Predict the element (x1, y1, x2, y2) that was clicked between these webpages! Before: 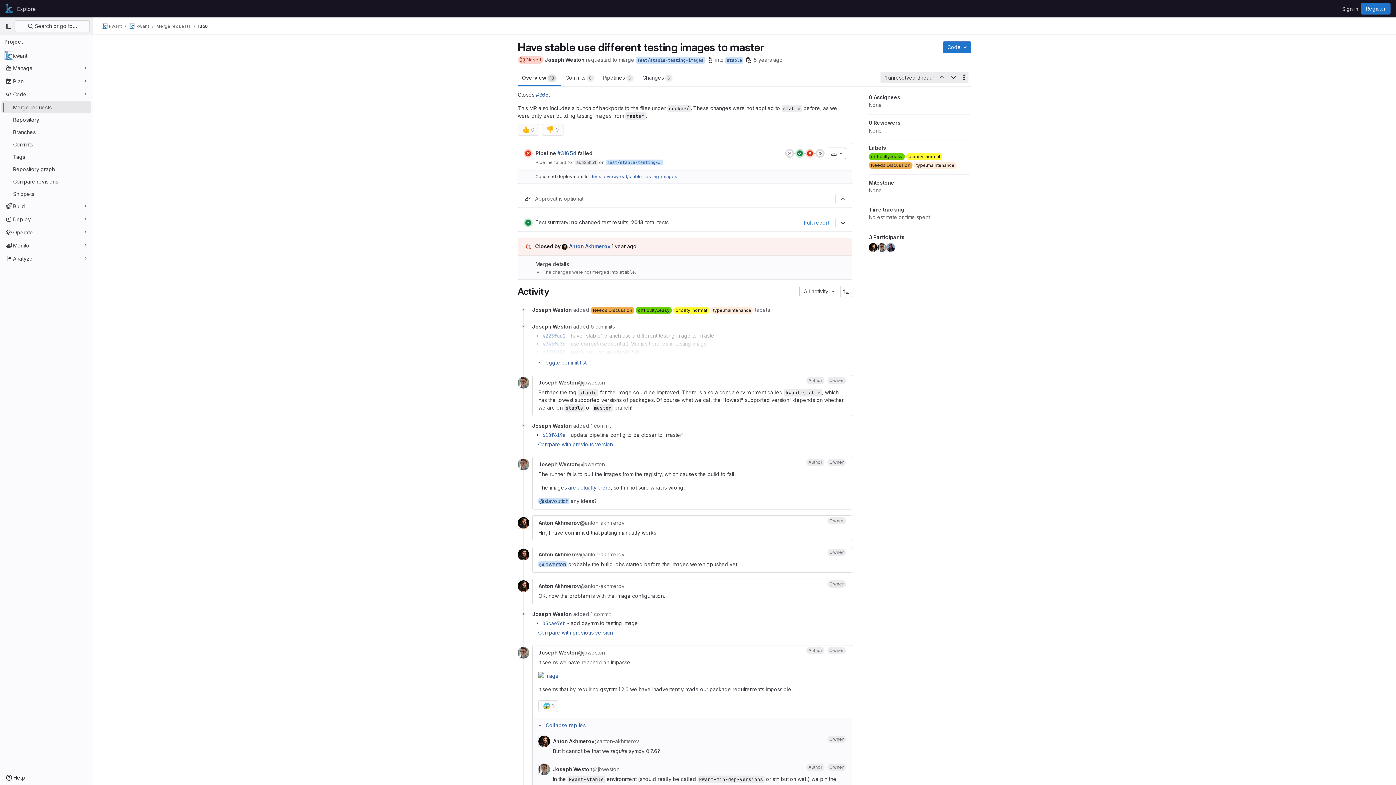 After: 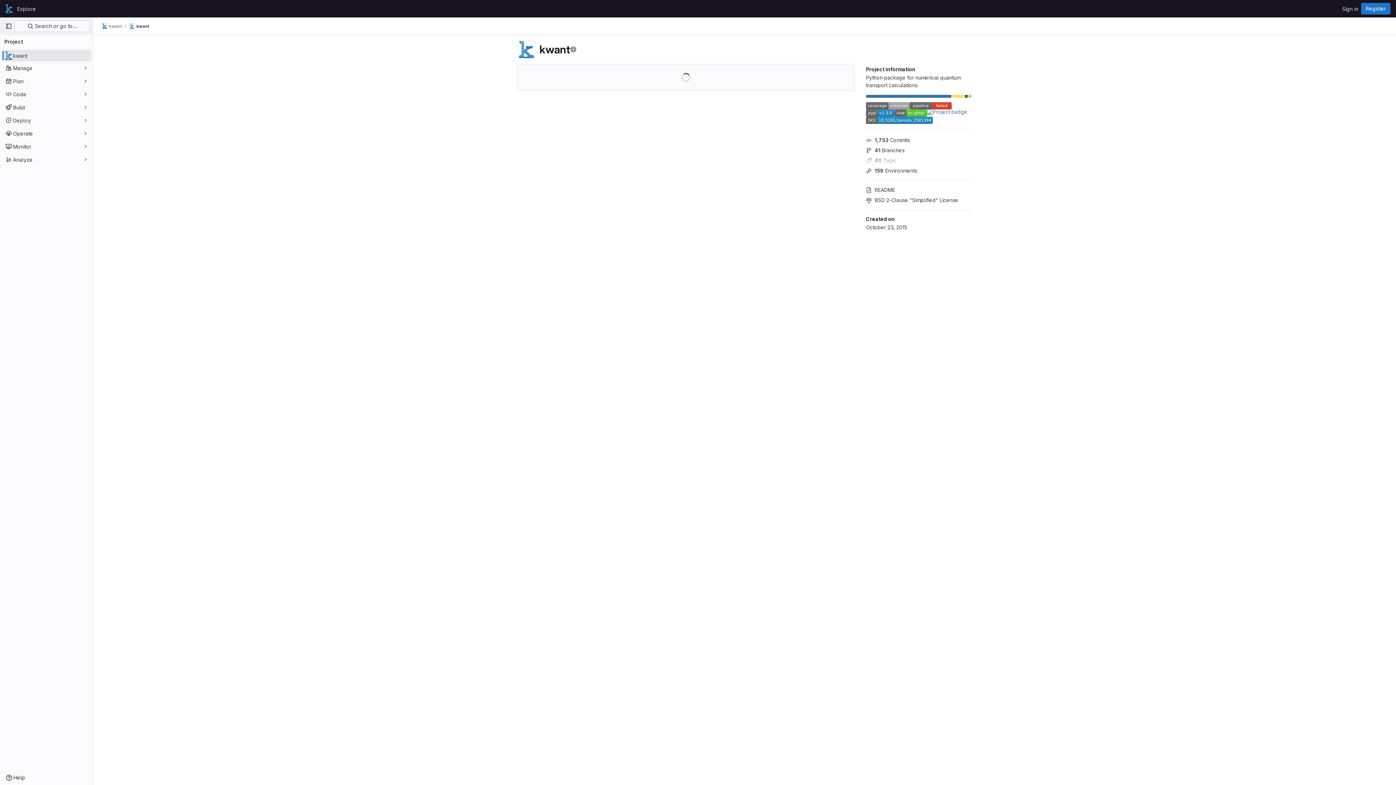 Action: label: kwant bbox: (1, 49, 91, 61)